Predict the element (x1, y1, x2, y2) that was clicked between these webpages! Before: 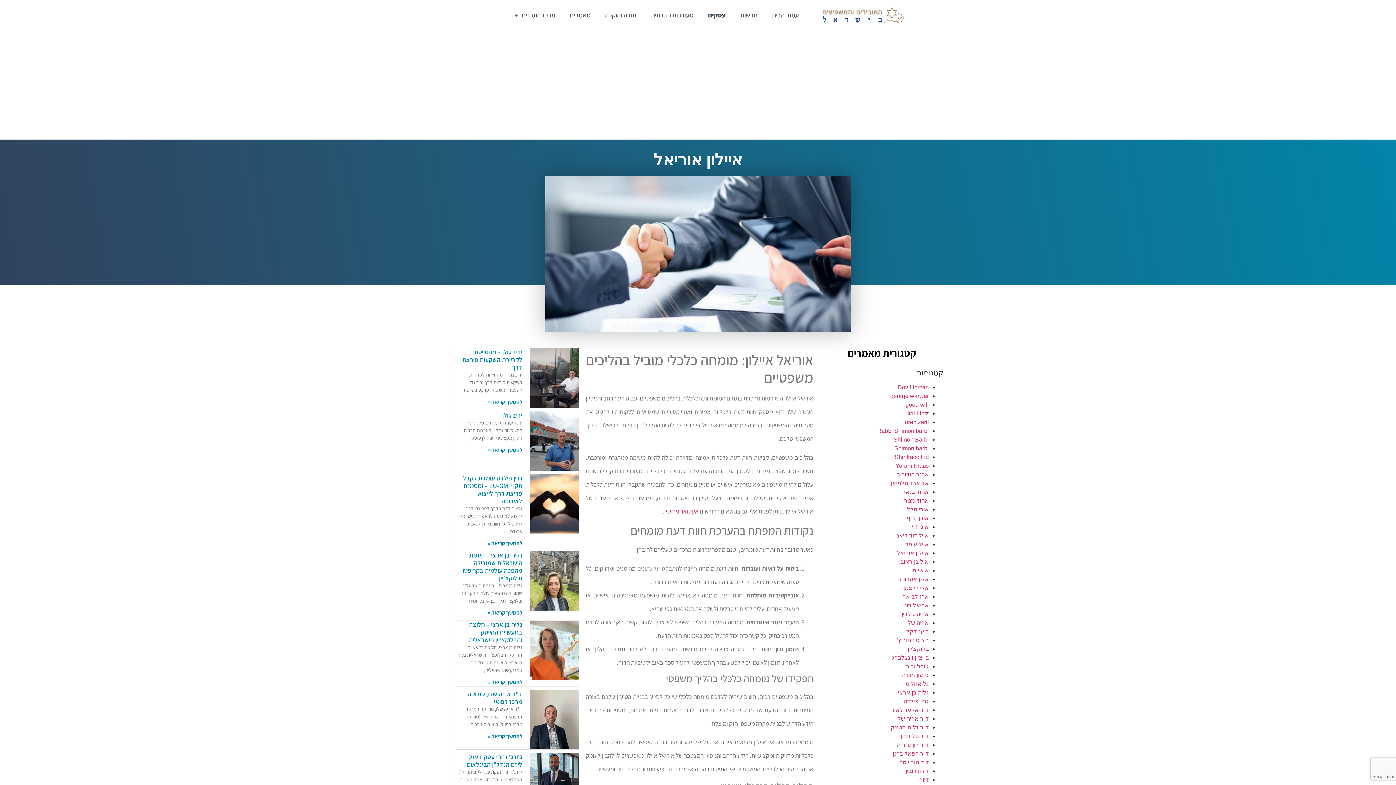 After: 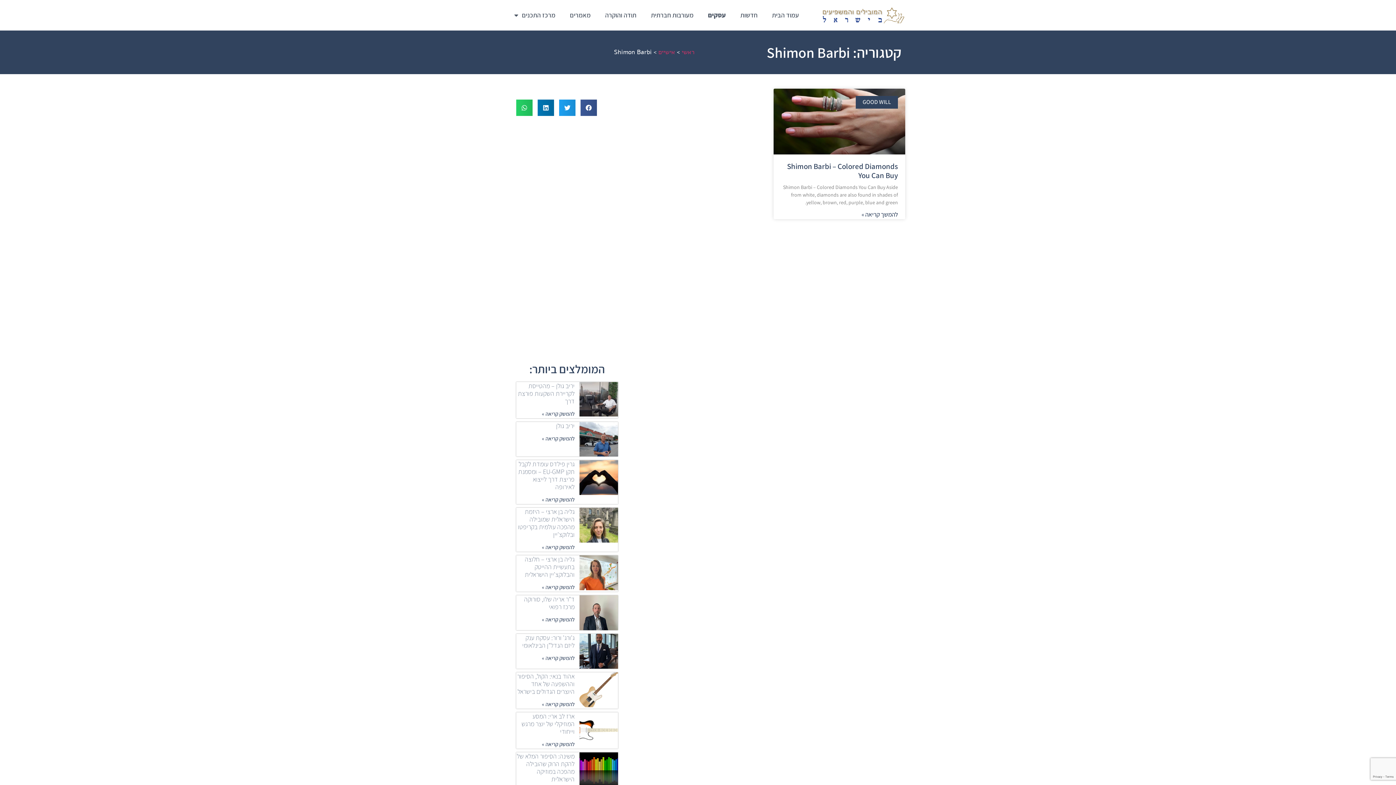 Action: bbox: (893, 436, 929, 443) label: Shimon Barbi